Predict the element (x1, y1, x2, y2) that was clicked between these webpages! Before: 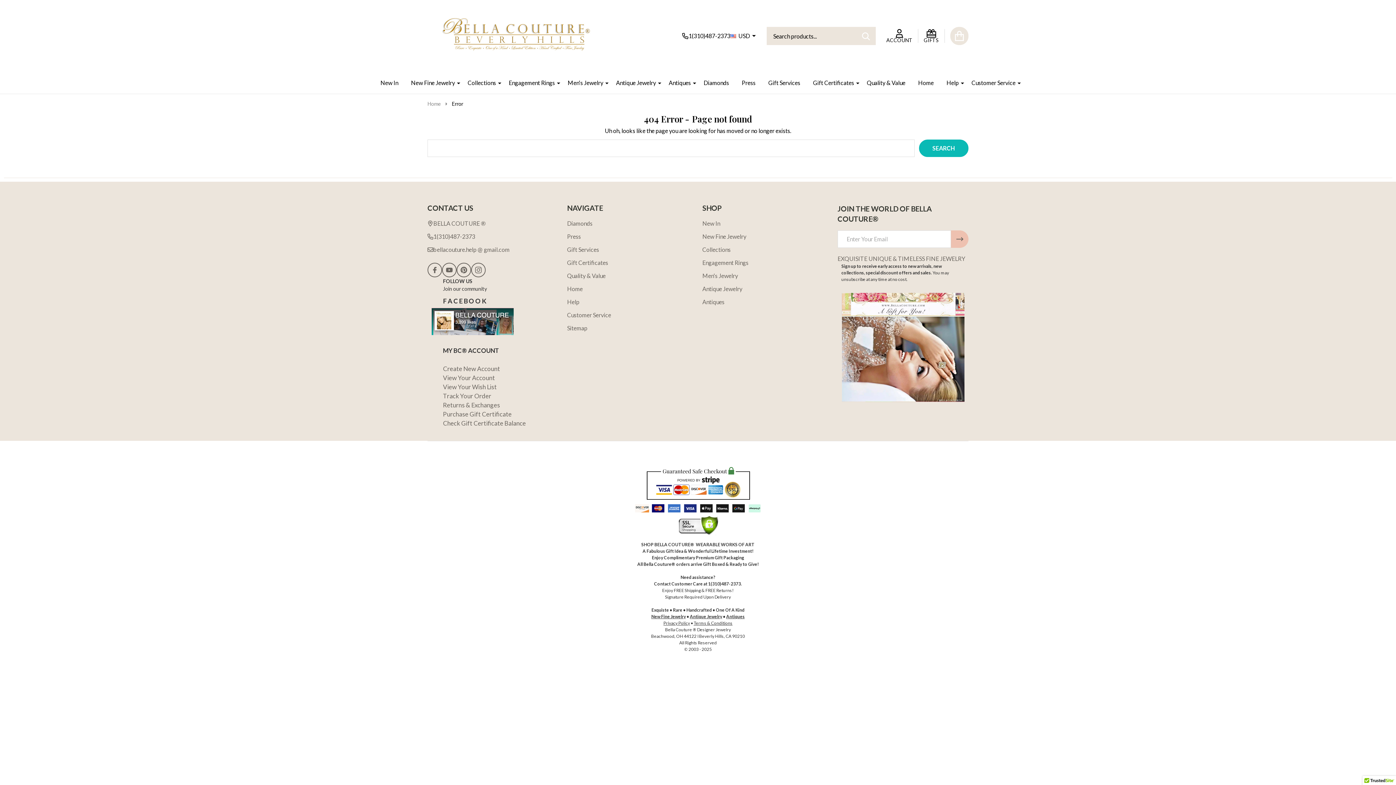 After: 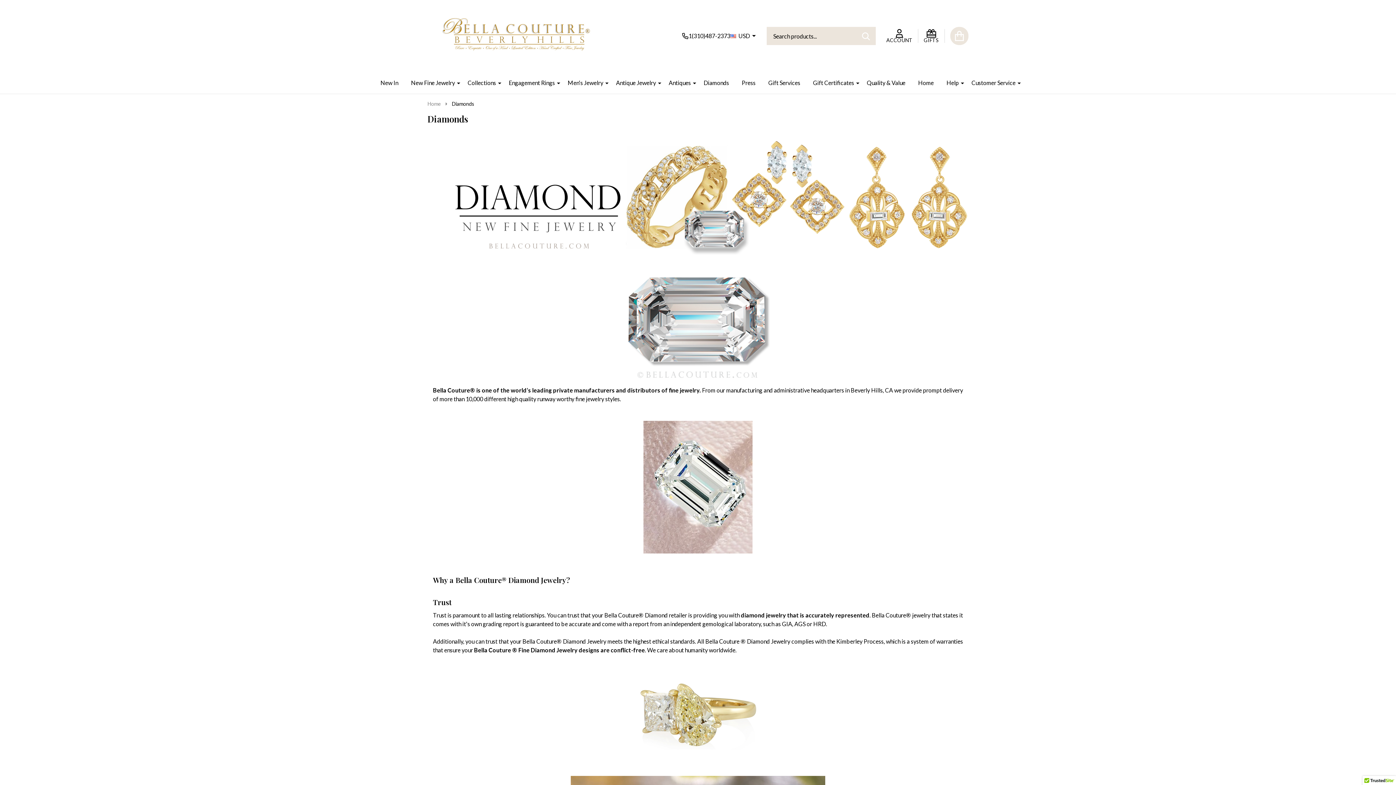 Action: bbox: (567, 219, 592, 226) label: Diamonds